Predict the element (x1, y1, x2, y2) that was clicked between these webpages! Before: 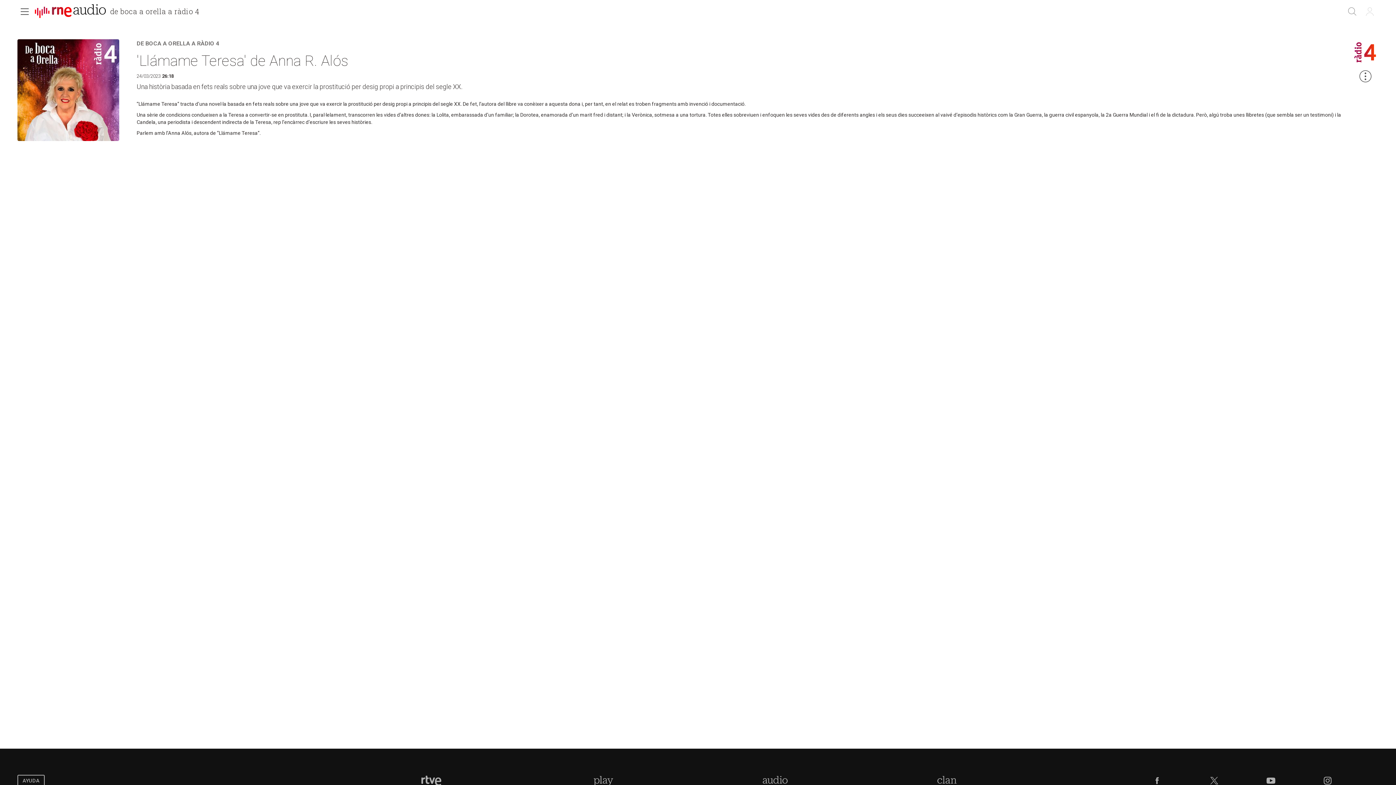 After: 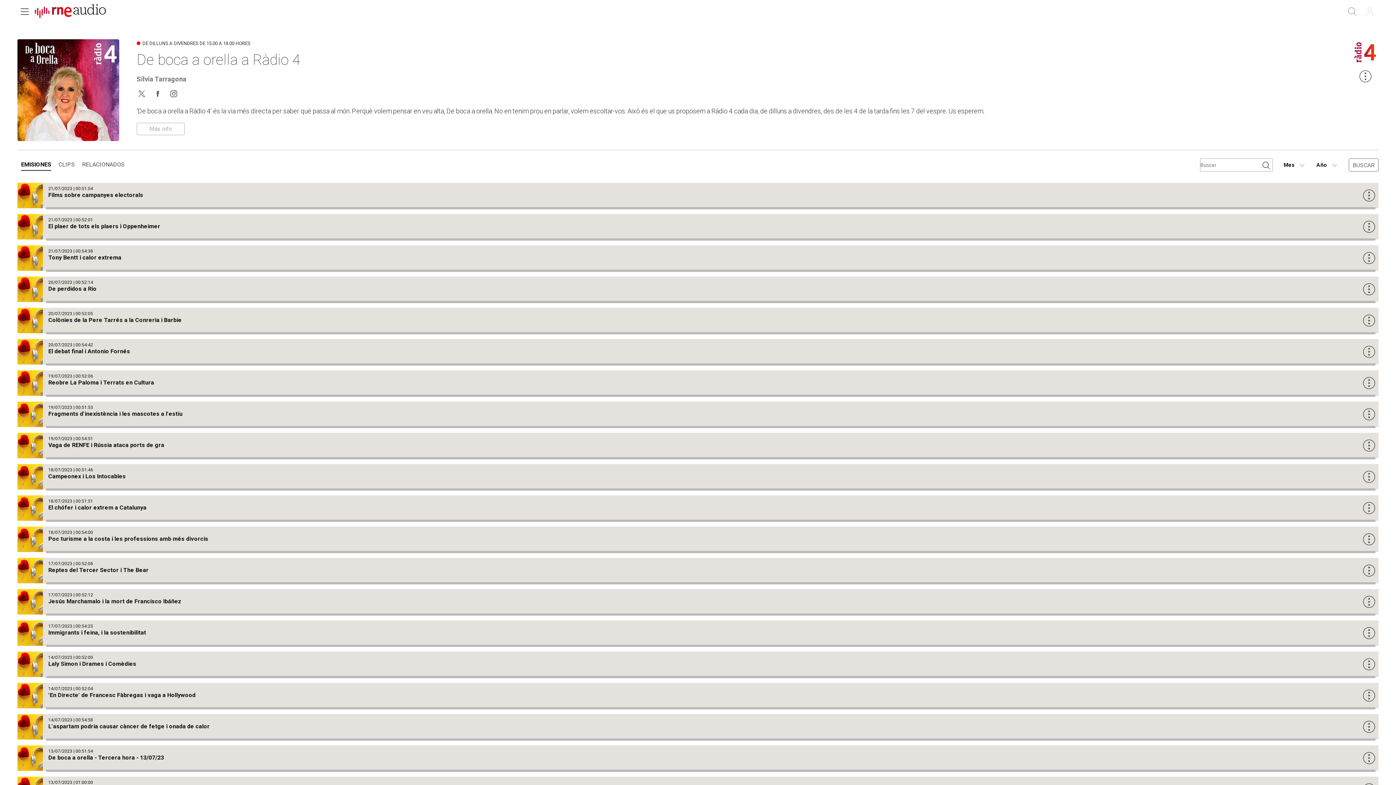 Action: bbox: (136, 39, 1344, 49) label: DE BOCA A ORELLA A RÀDIO 4 